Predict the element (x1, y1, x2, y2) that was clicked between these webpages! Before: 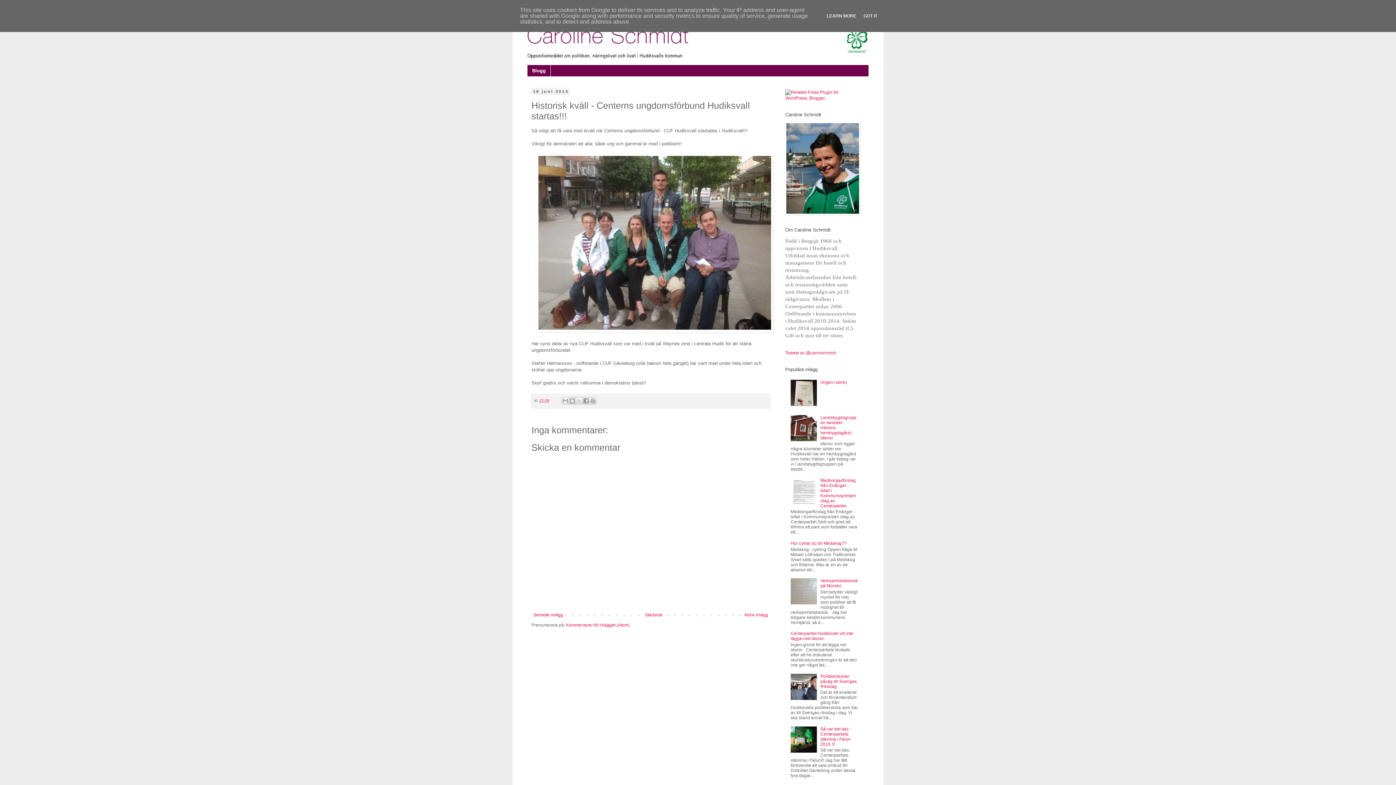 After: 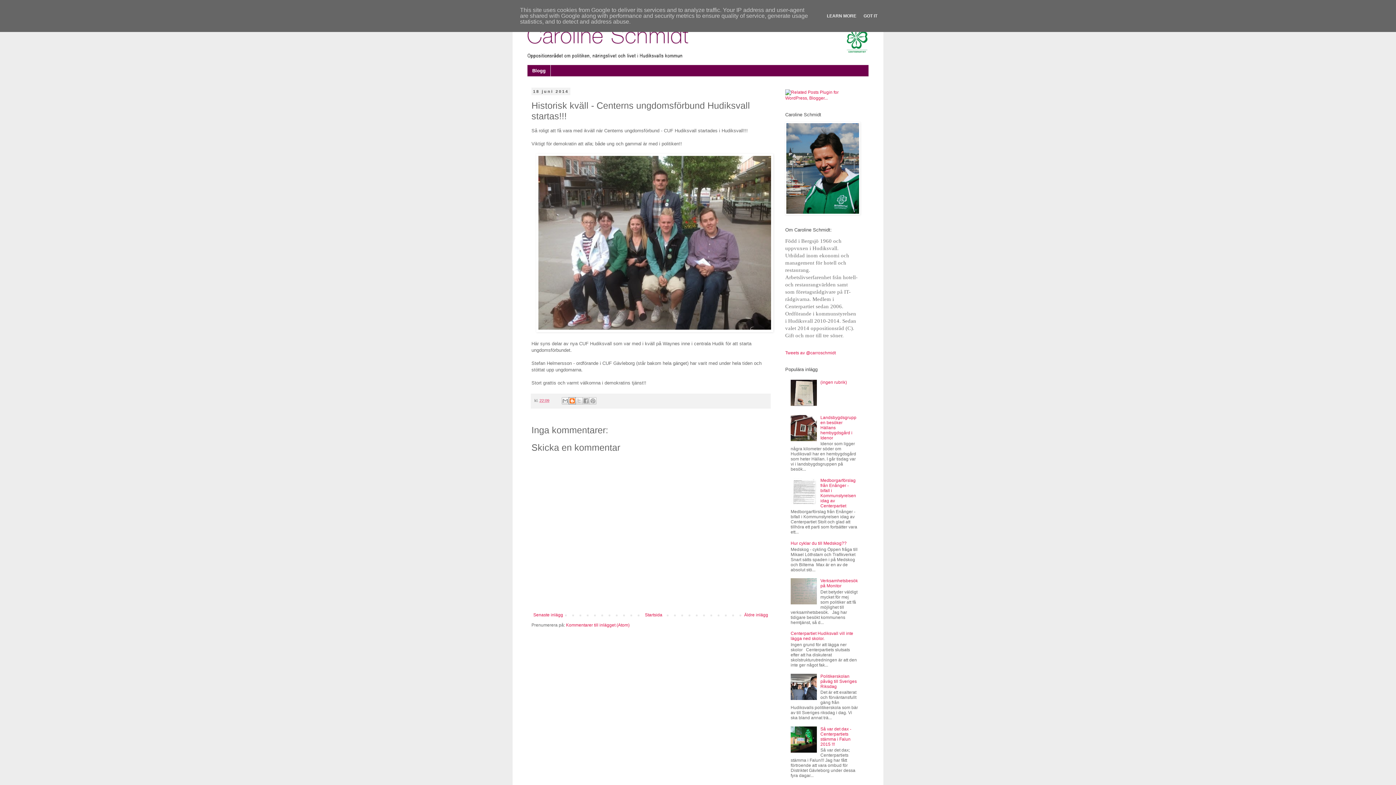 Action: bbox: (568, 397, 576, 404) label: BlogThis!